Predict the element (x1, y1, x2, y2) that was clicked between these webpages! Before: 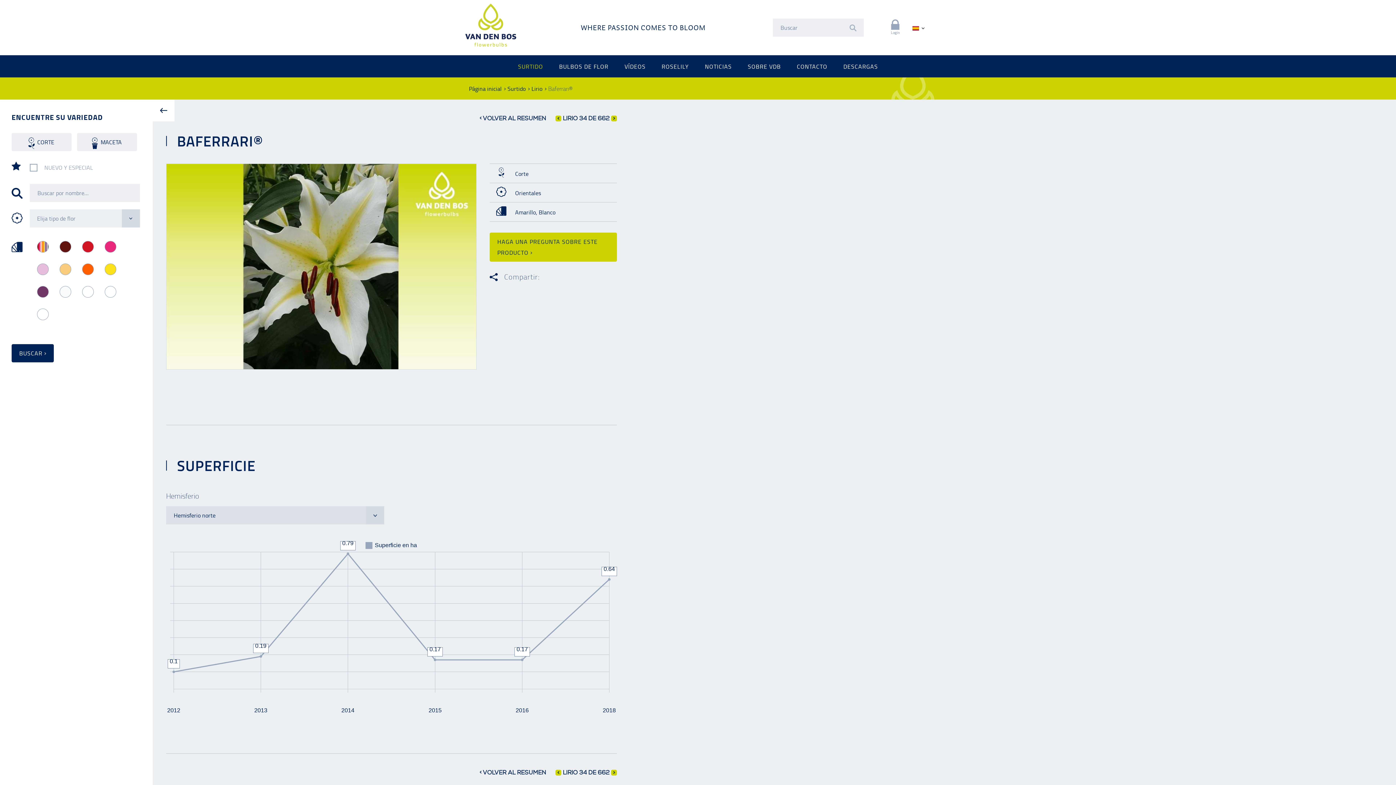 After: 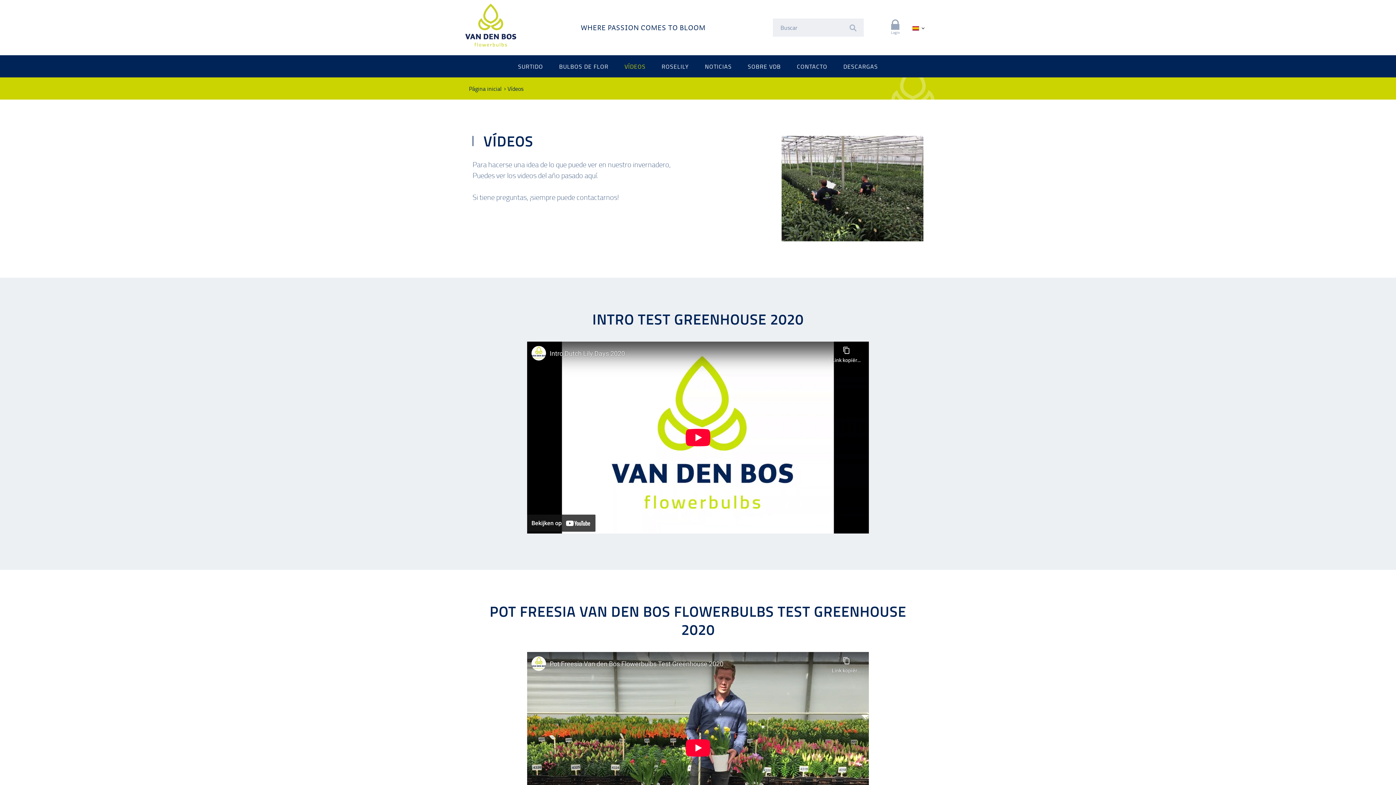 Action: bbox: (617, 55, 653, 77) label: VÍDEOS